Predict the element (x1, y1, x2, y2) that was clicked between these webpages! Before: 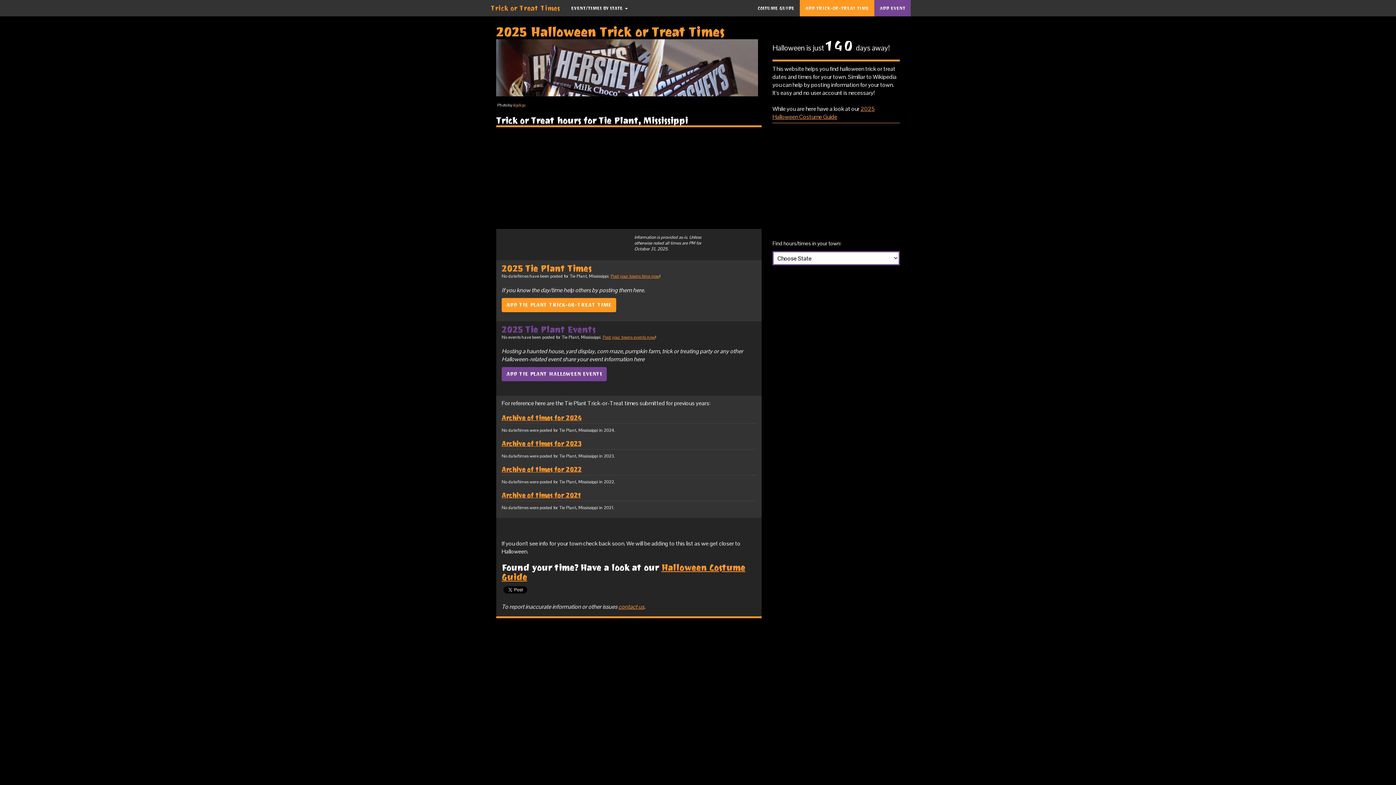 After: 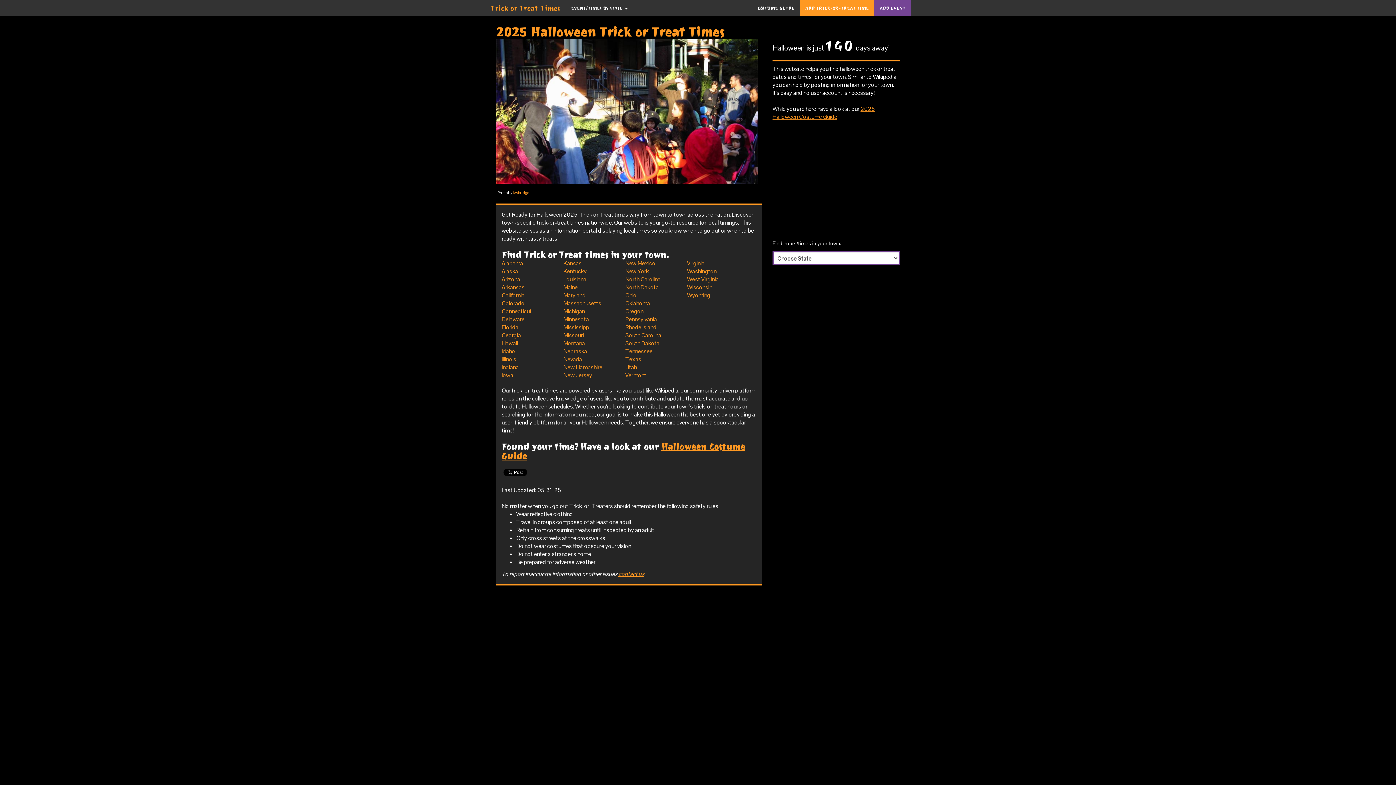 Action: label: 2025 Halloween Trick or Treat Times bbox: (496, 23, 725, 40)